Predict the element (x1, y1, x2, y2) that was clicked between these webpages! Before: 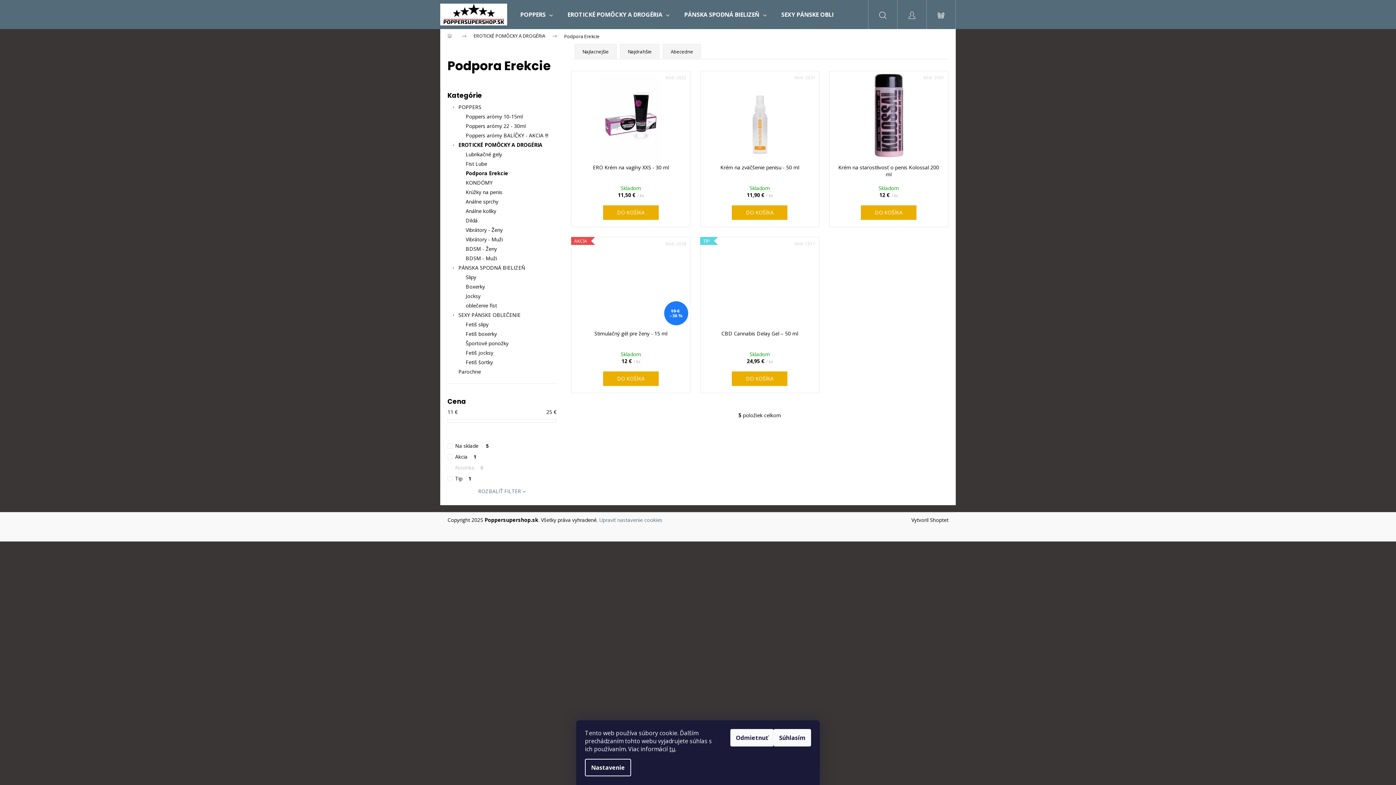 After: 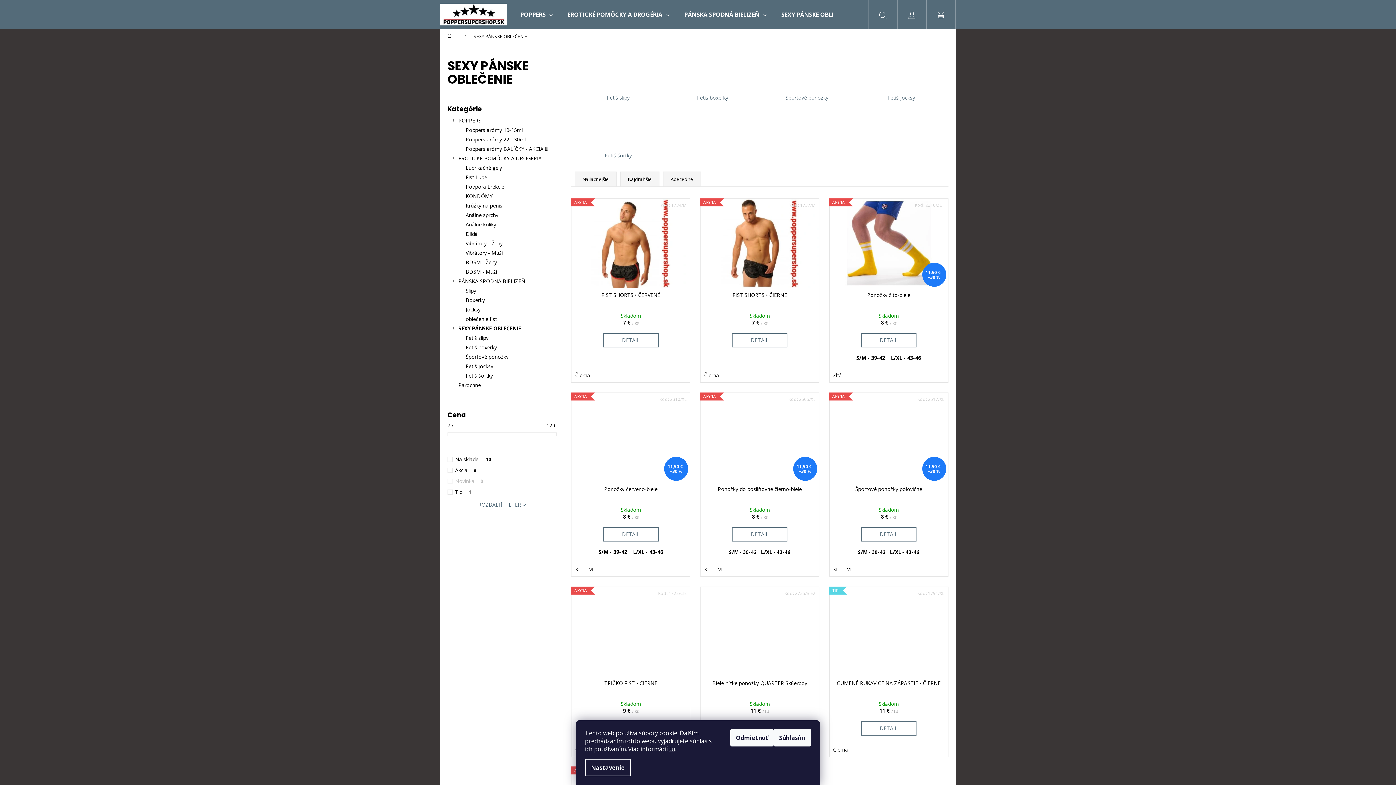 Action: label: SEXY PÁNSKE OBLEČENIE bbox: (774, 0, 865, 29)